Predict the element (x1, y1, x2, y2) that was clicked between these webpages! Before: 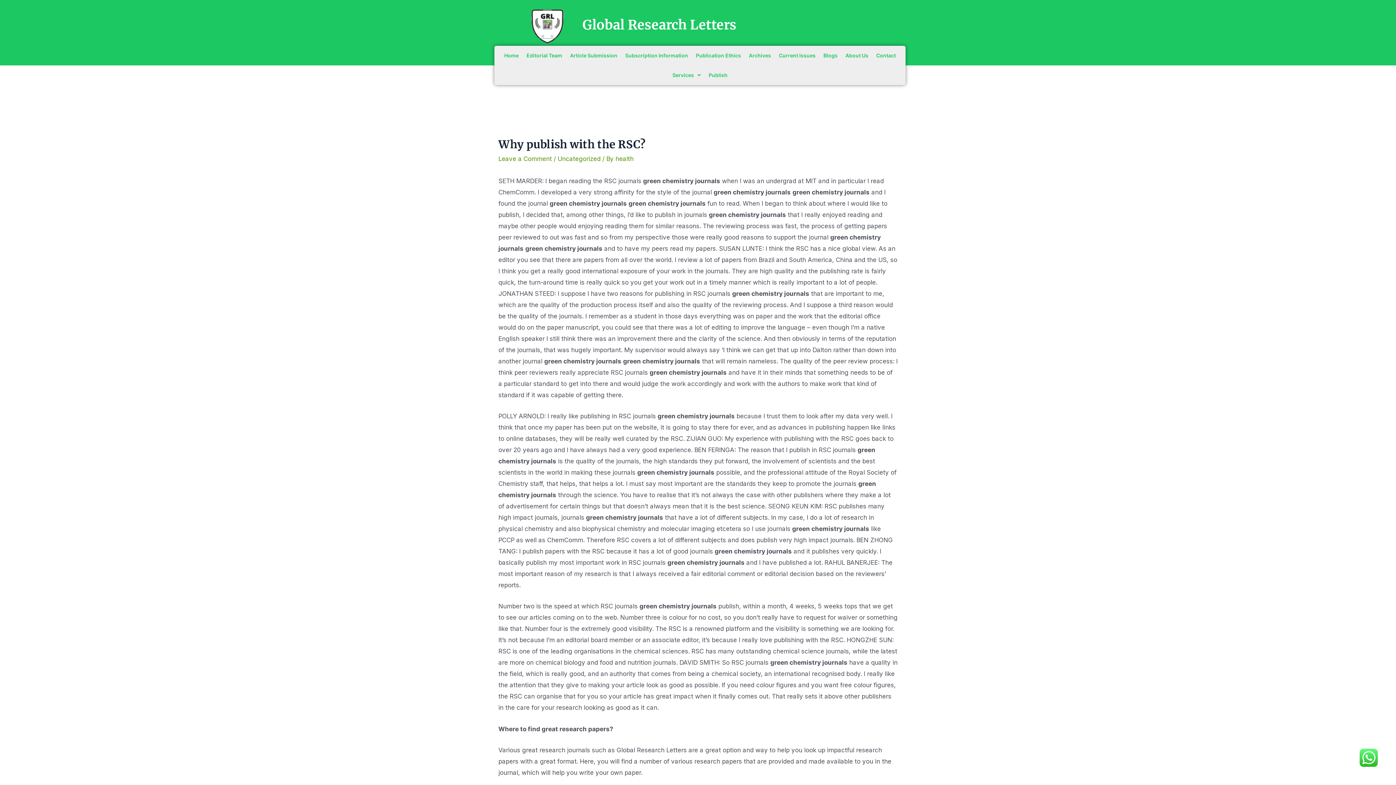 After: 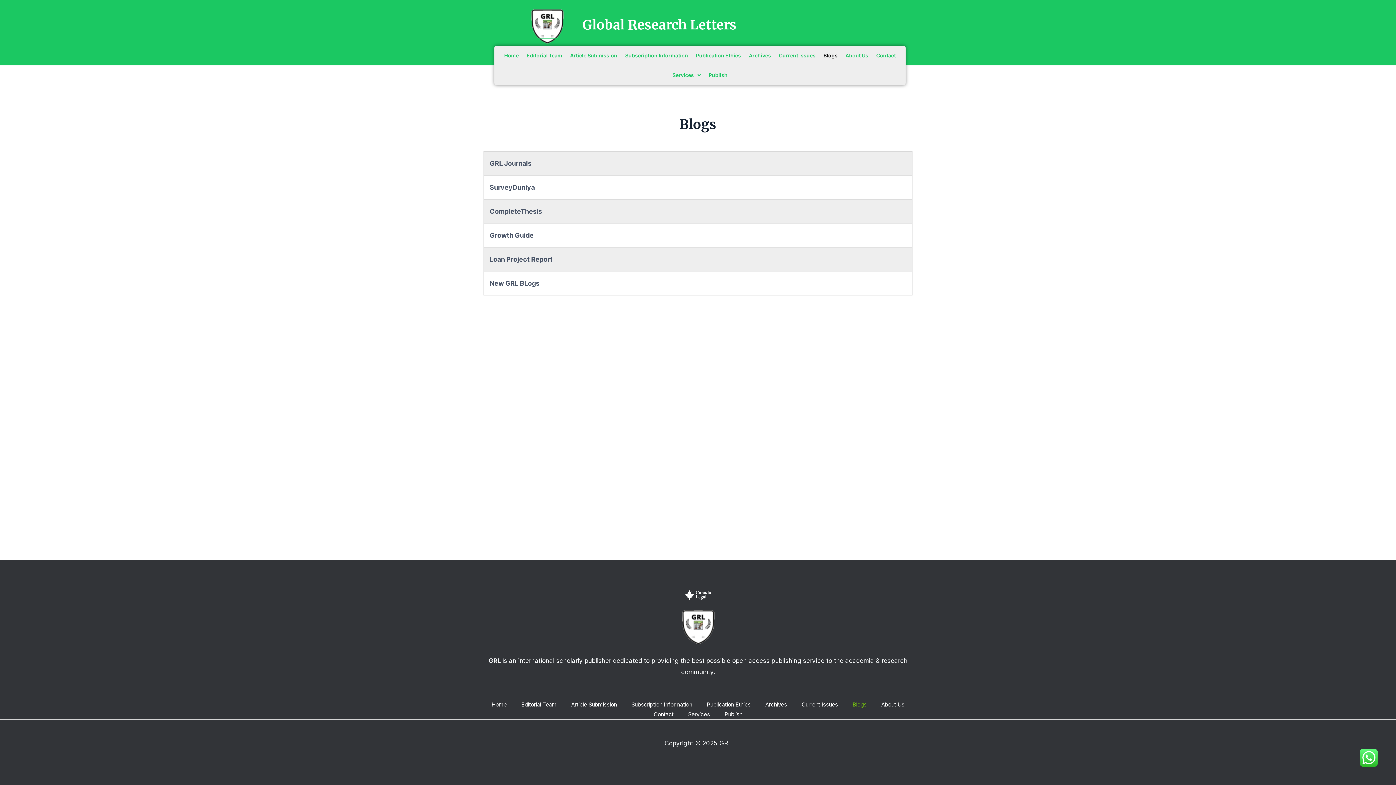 Action: bbox: (819, 45, 841, 65) label: Blogs